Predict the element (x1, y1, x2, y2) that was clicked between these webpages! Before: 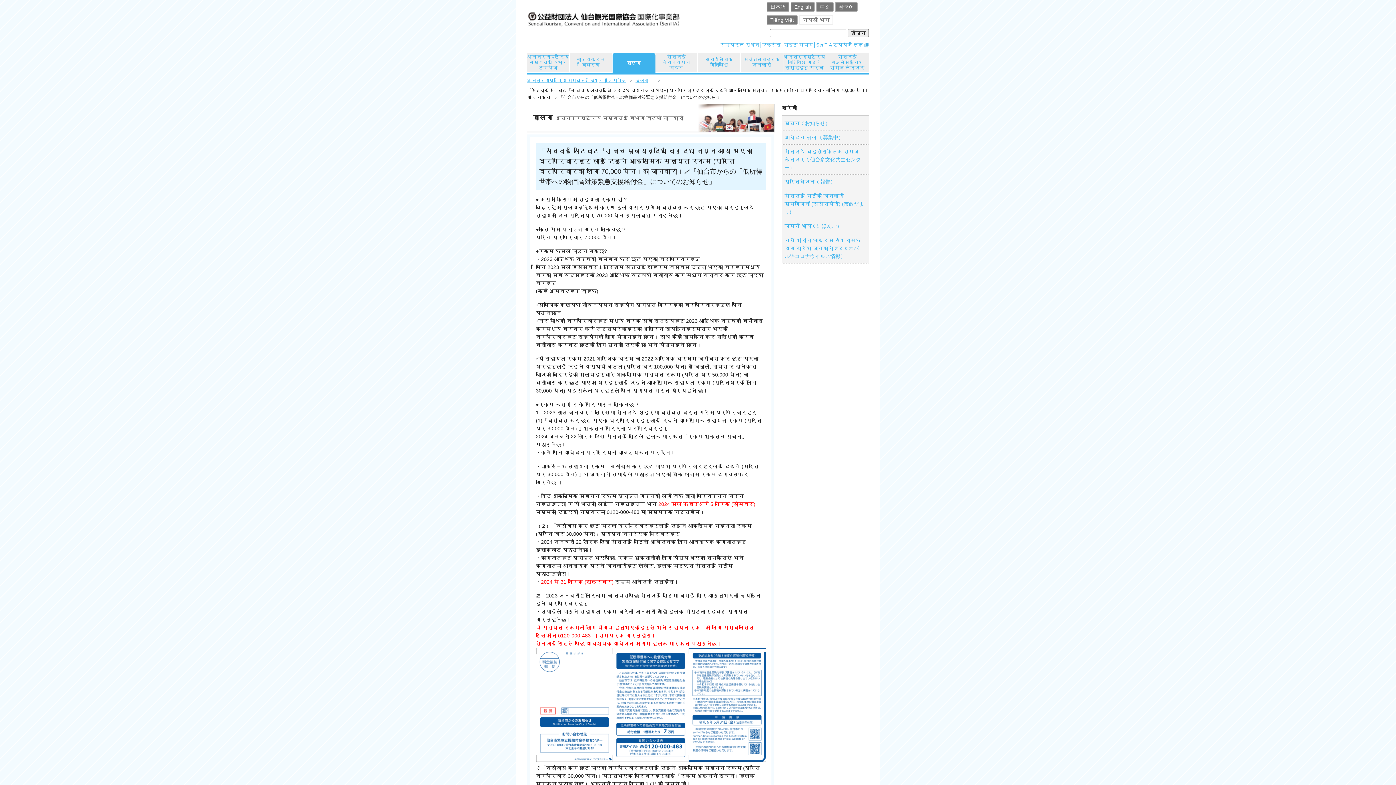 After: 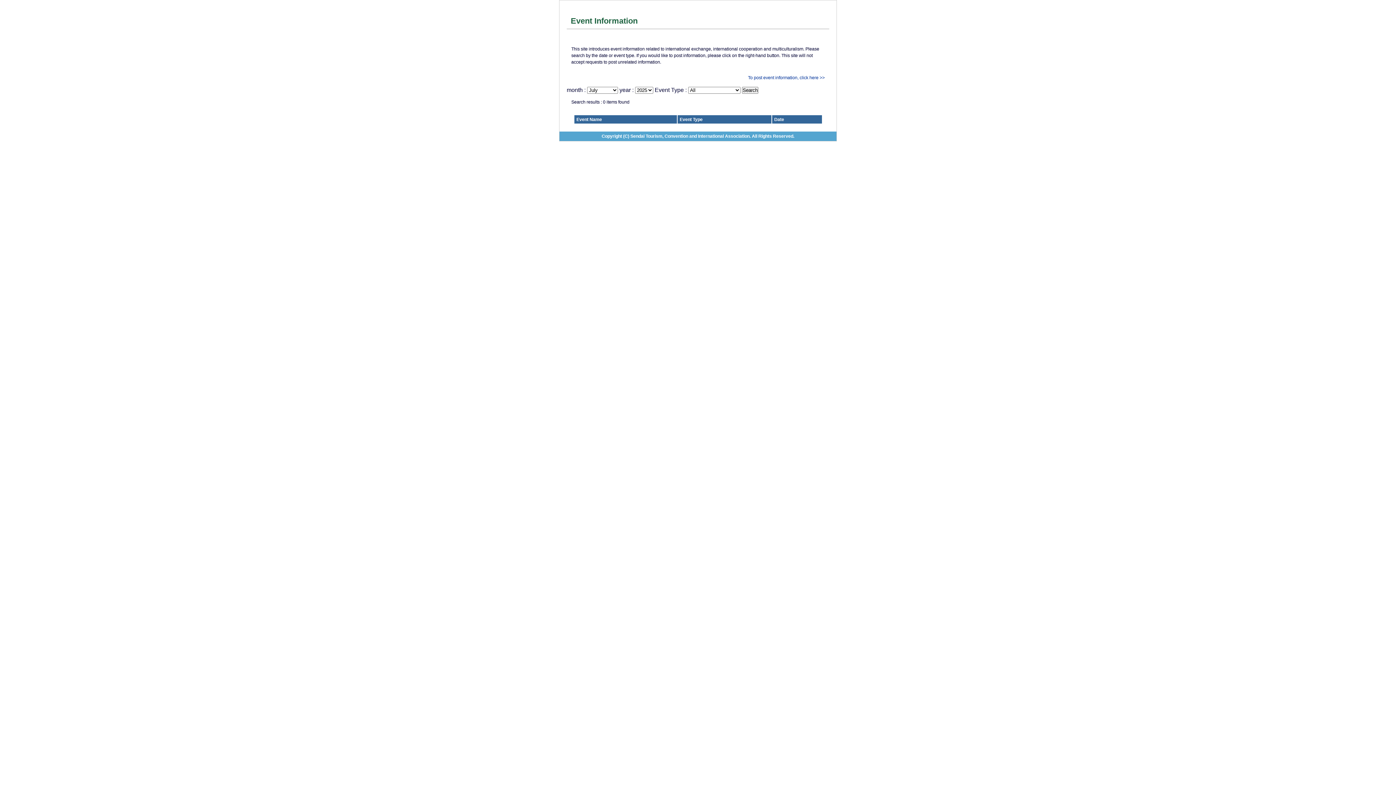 Action: bbox: (740, 52, 783, 72) label: महोत्सवहरुको जानकारी